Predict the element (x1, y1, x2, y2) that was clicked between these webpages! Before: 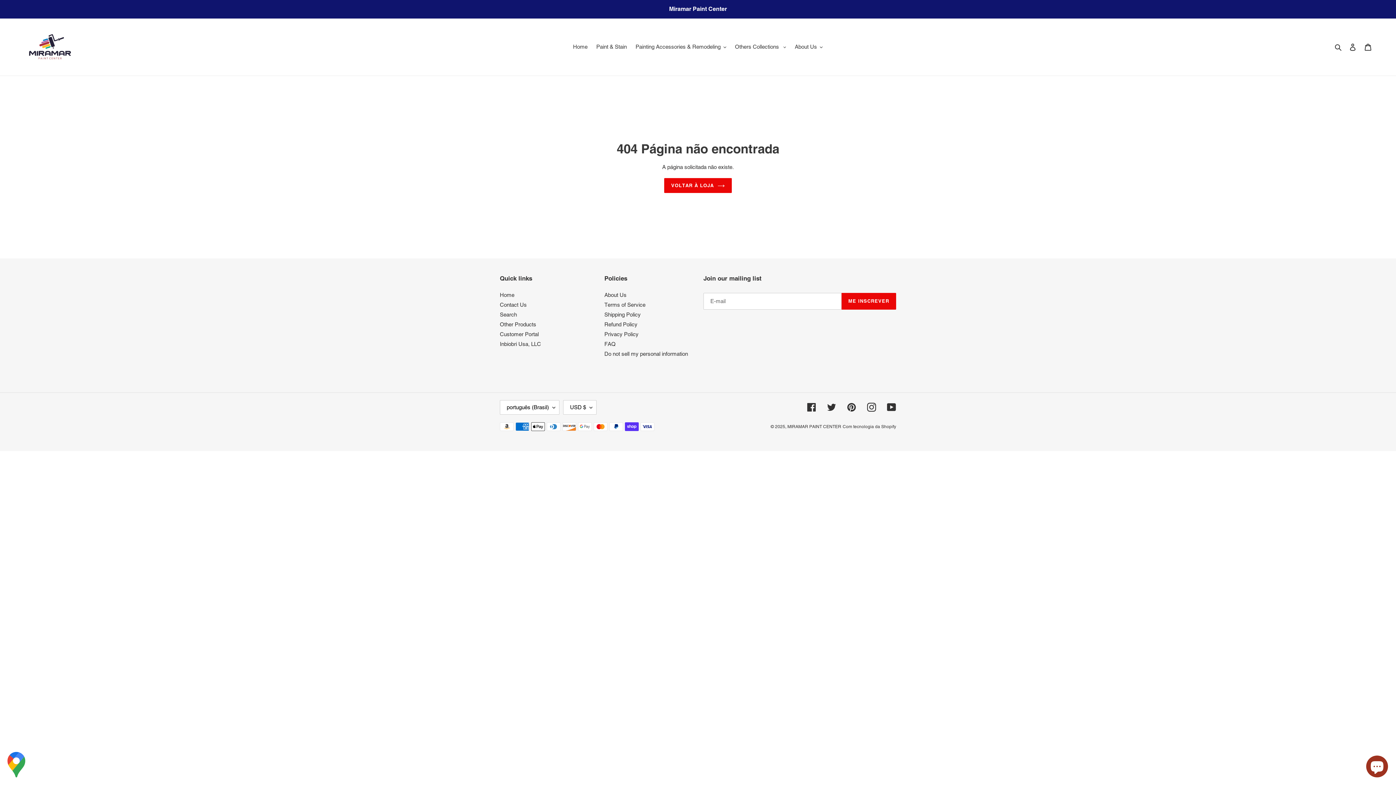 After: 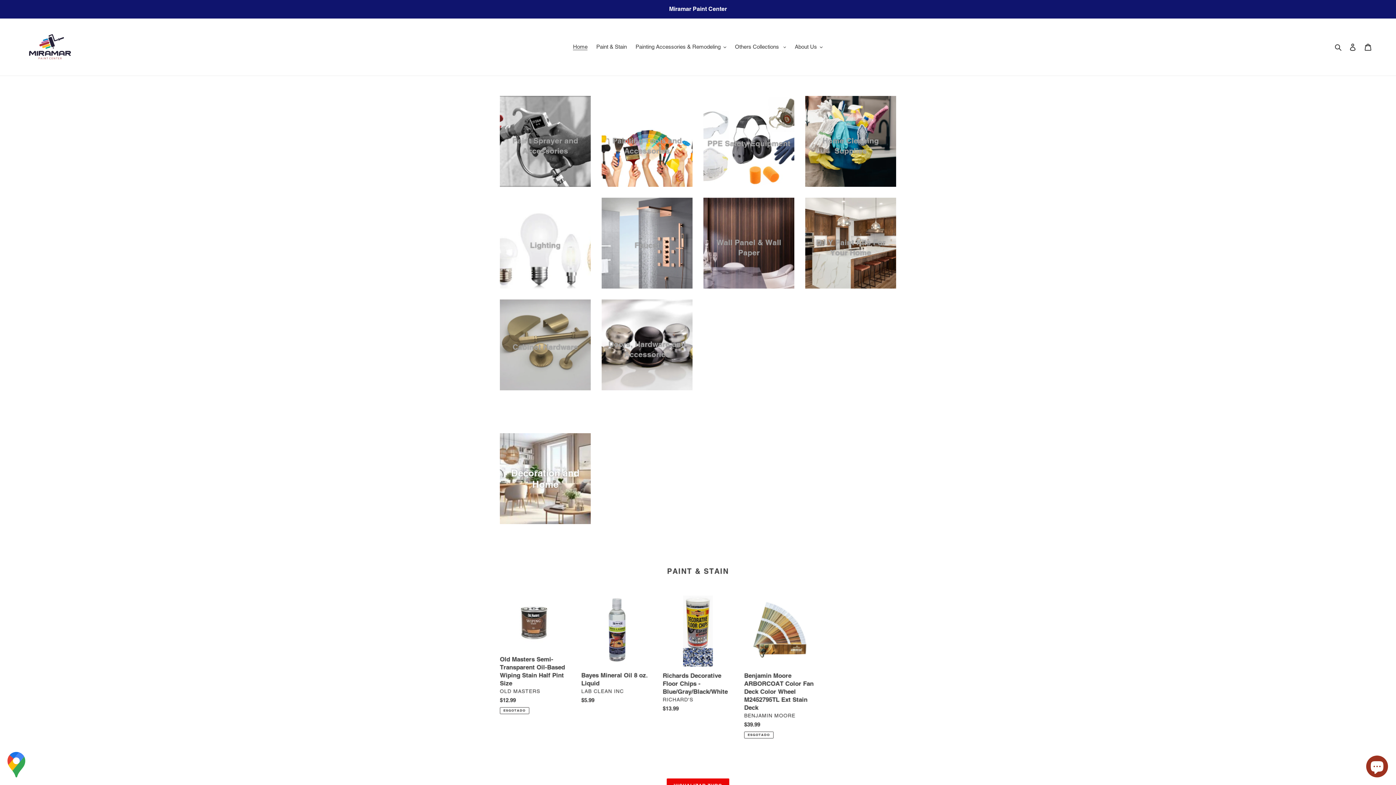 Action: bbox: (787, 424, 841, 429) label: MIRAMAR PAINT CENTER